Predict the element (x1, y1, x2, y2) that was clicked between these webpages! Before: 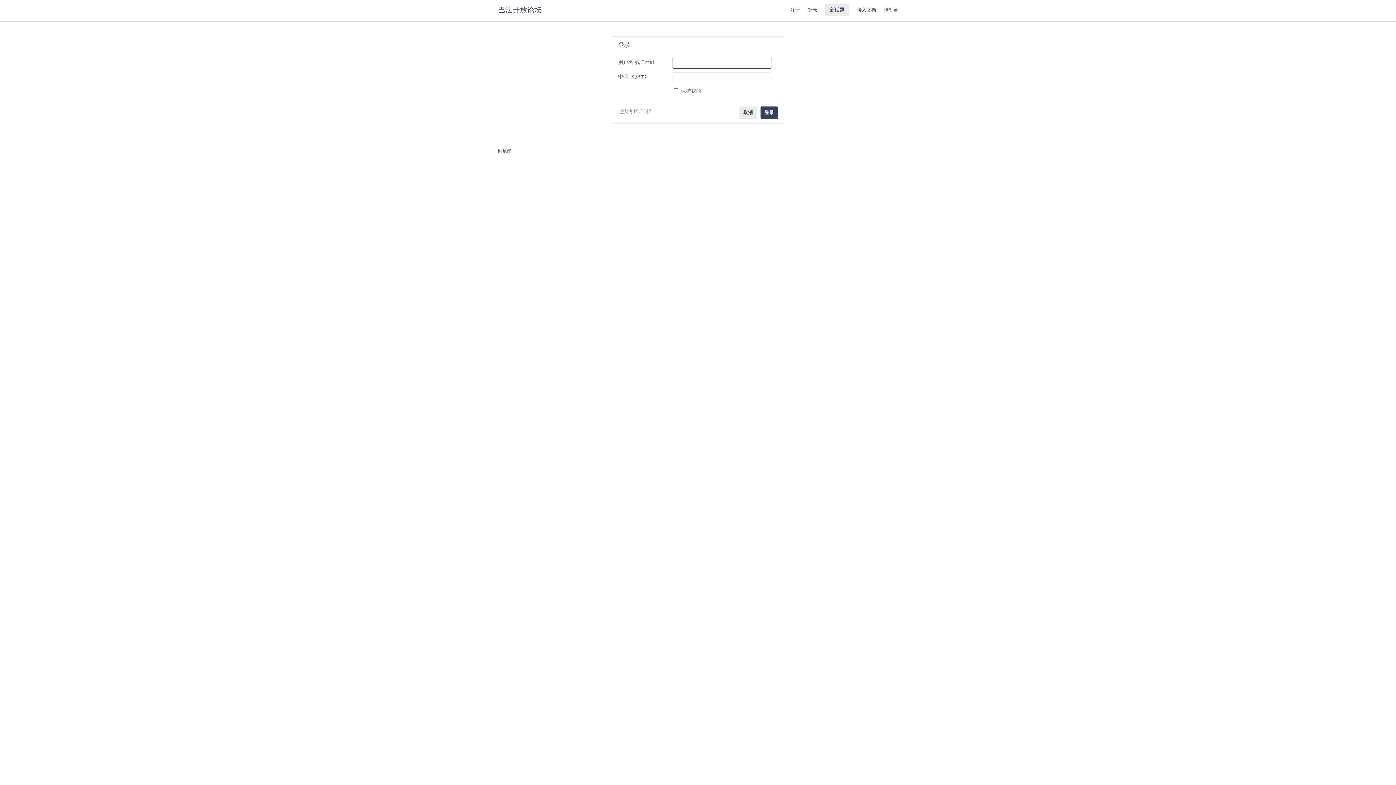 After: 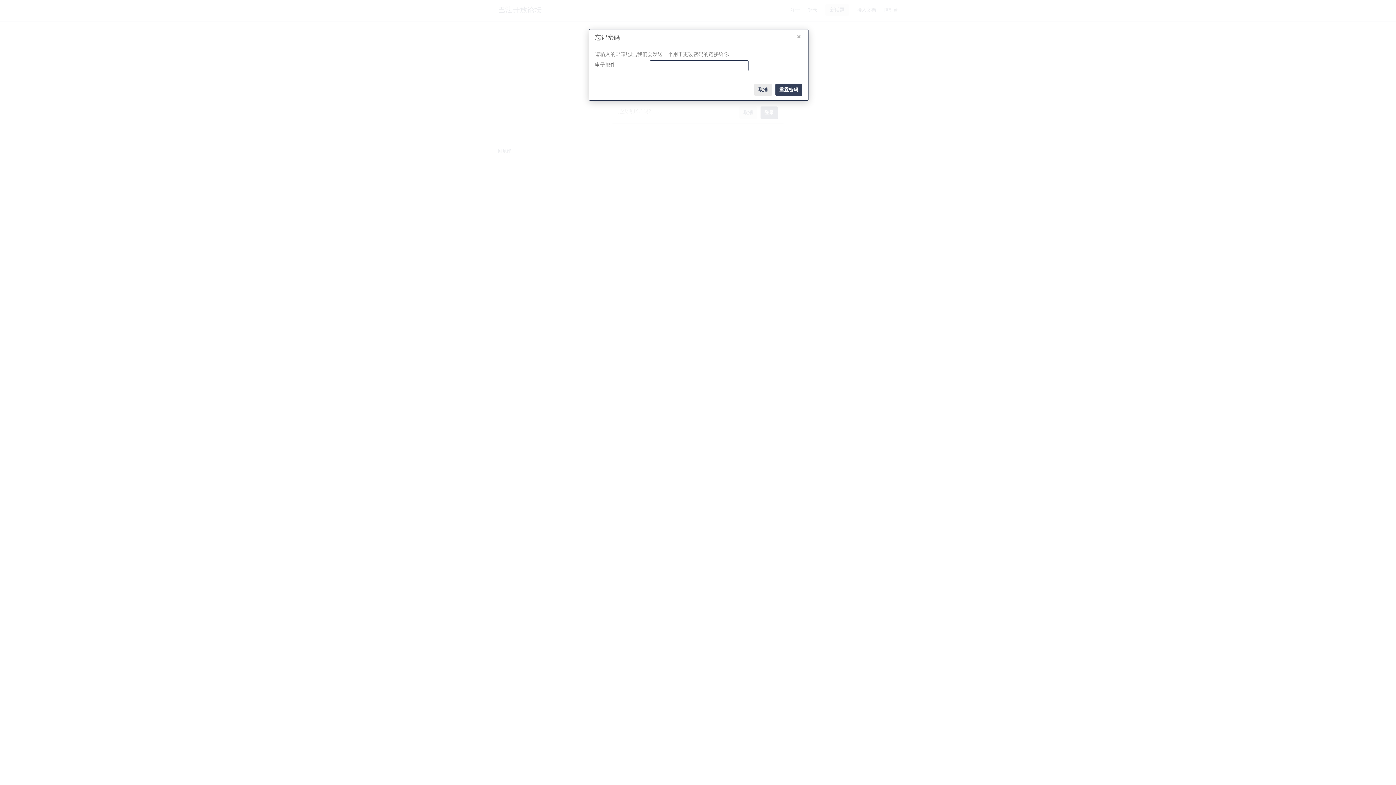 Action: bbox: (631, 74, 646, 79) label: 忘记了?